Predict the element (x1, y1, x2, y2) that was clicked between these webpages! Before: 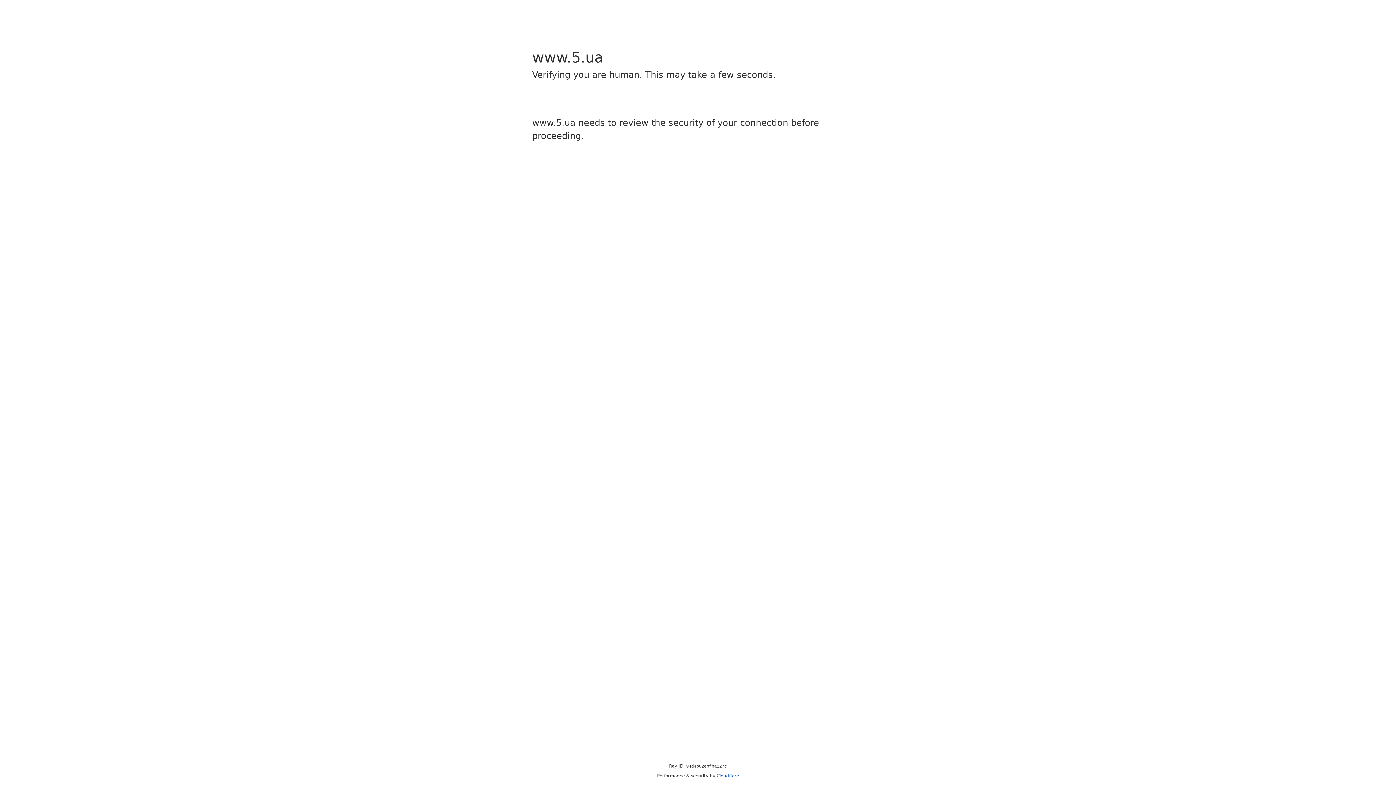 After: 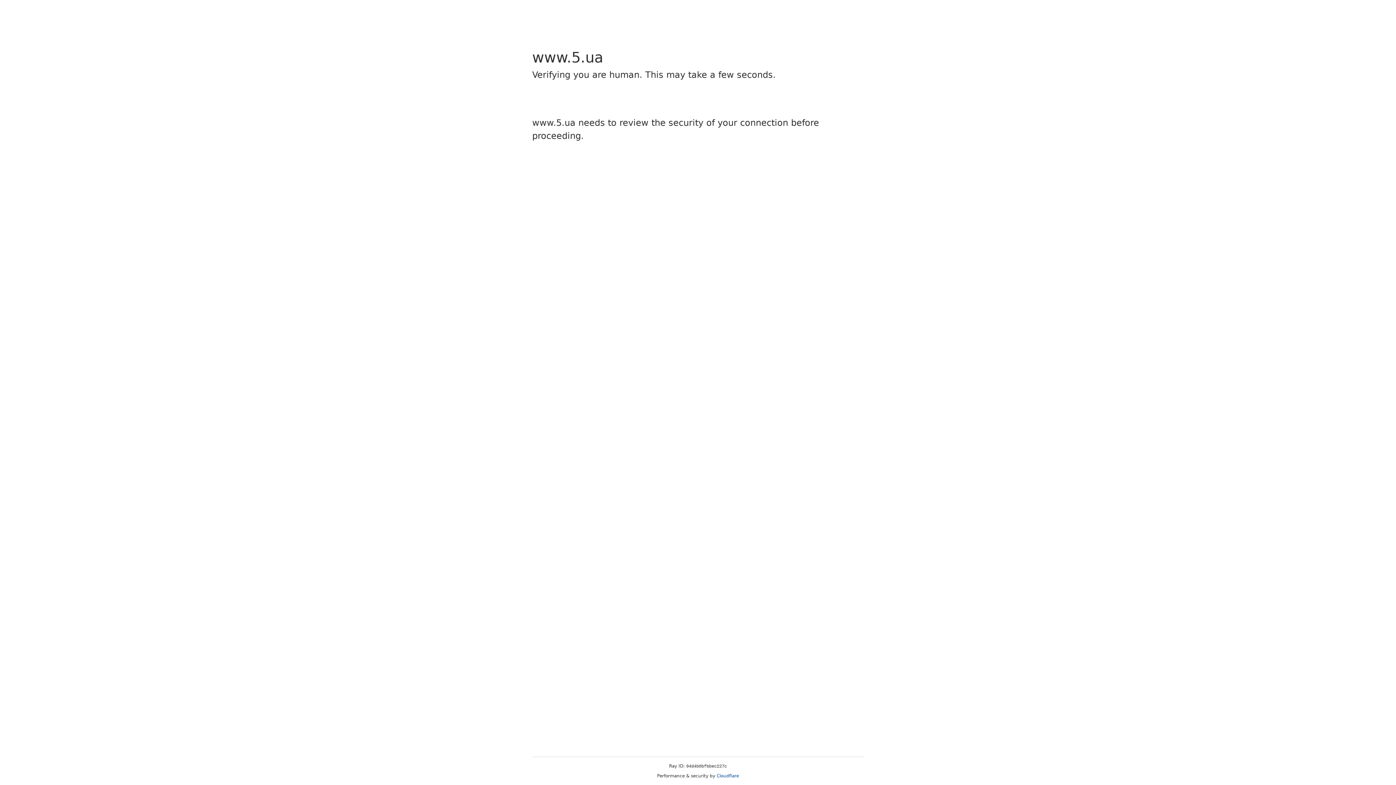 Action: label: Cloudflare bbox: (716, 773, 739, 778)